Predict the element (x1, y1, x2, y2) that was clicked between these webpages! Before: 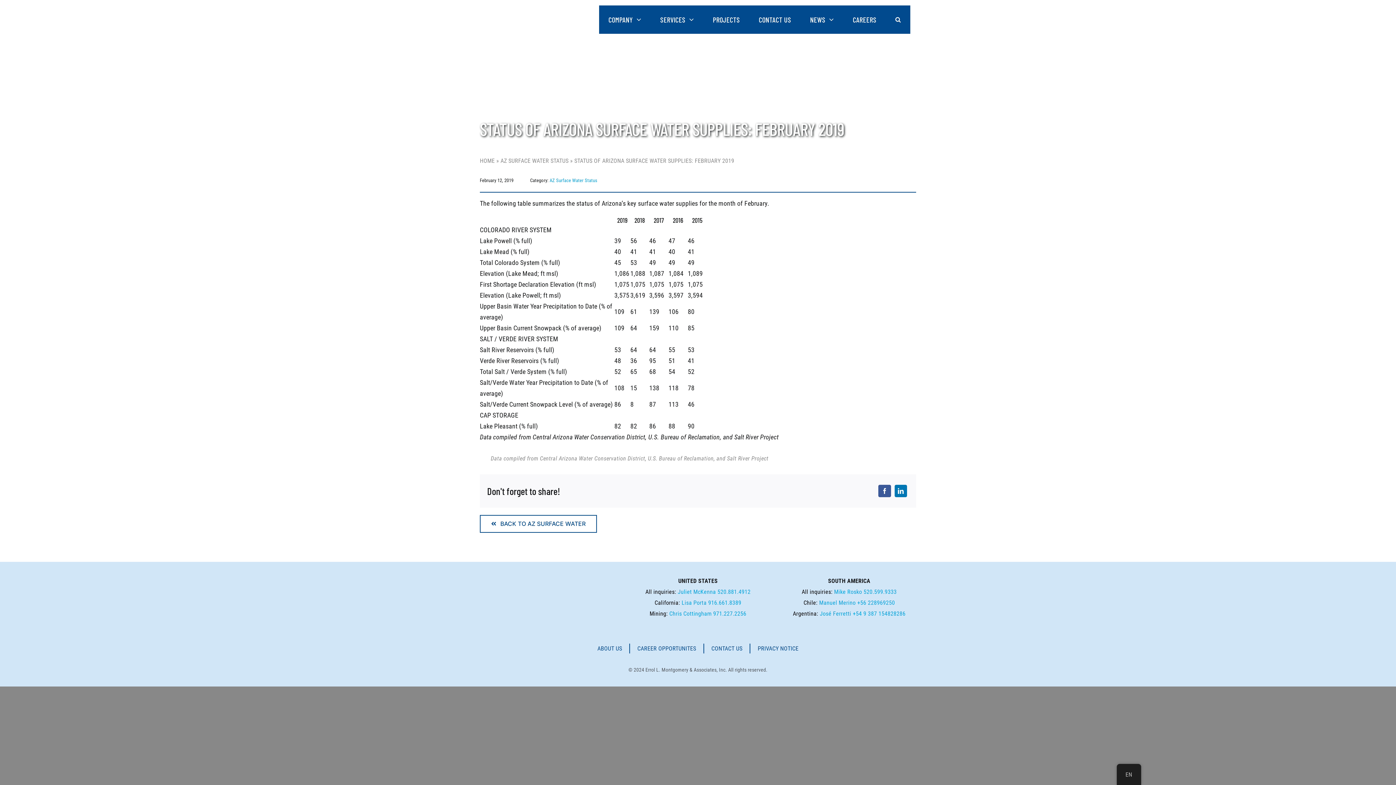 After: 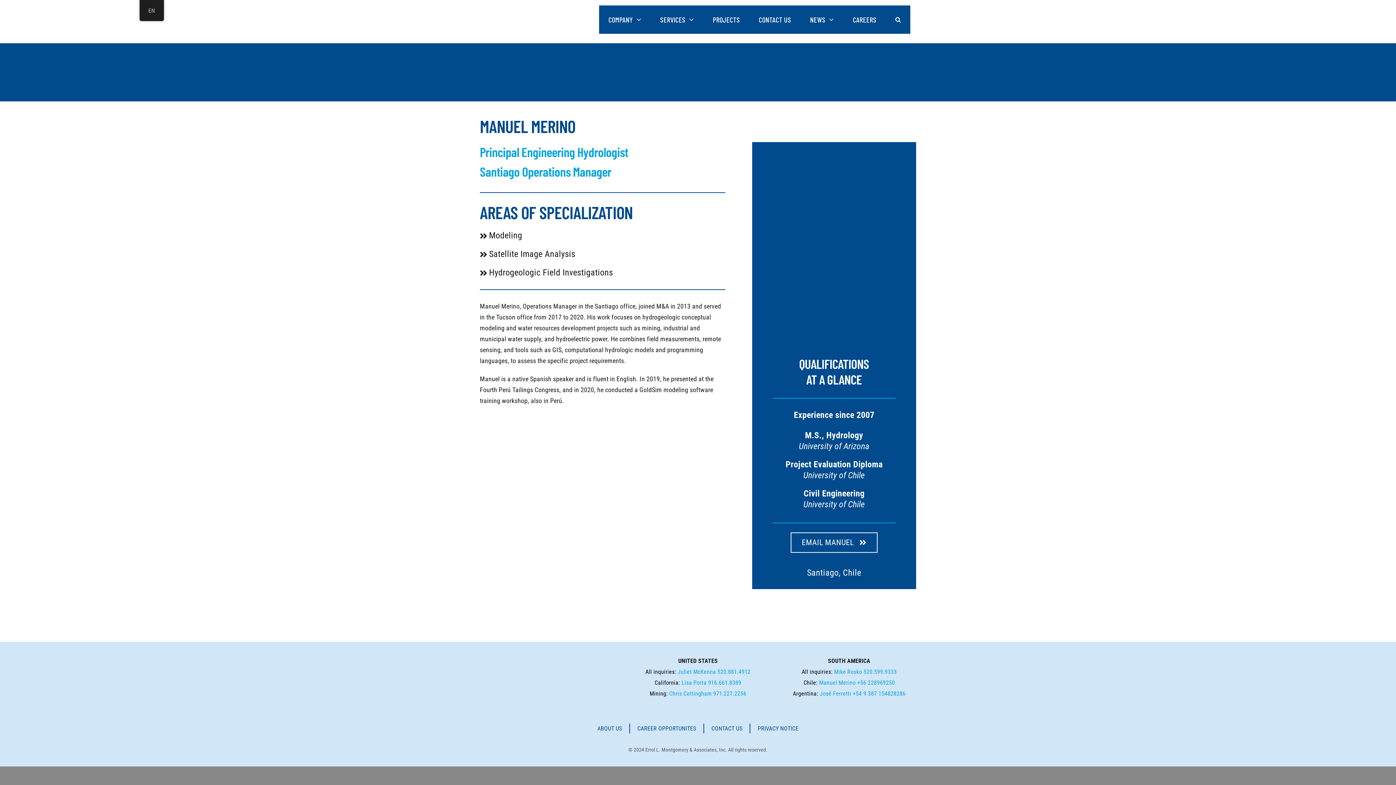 Action: label: Manuel Merino bbox: (819, 599, 855, 606)